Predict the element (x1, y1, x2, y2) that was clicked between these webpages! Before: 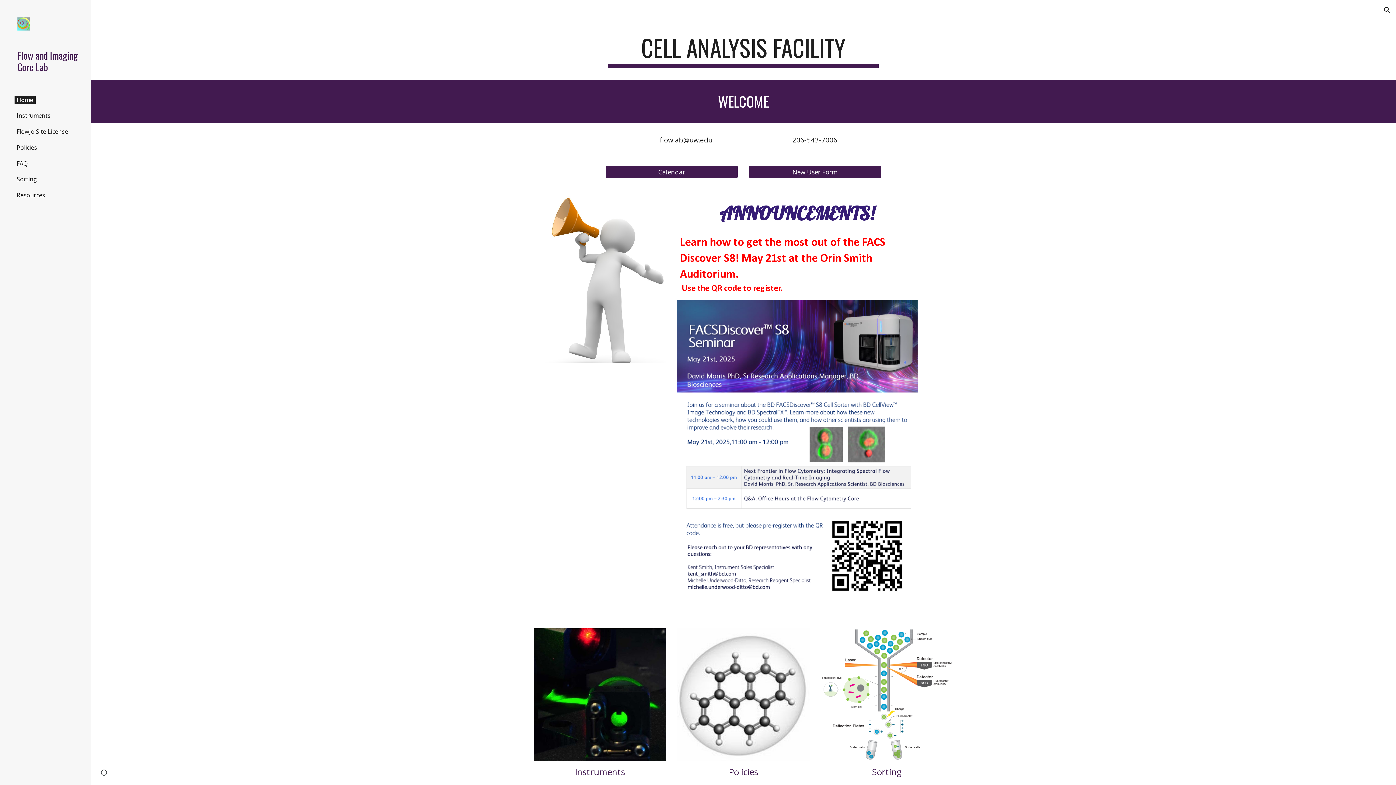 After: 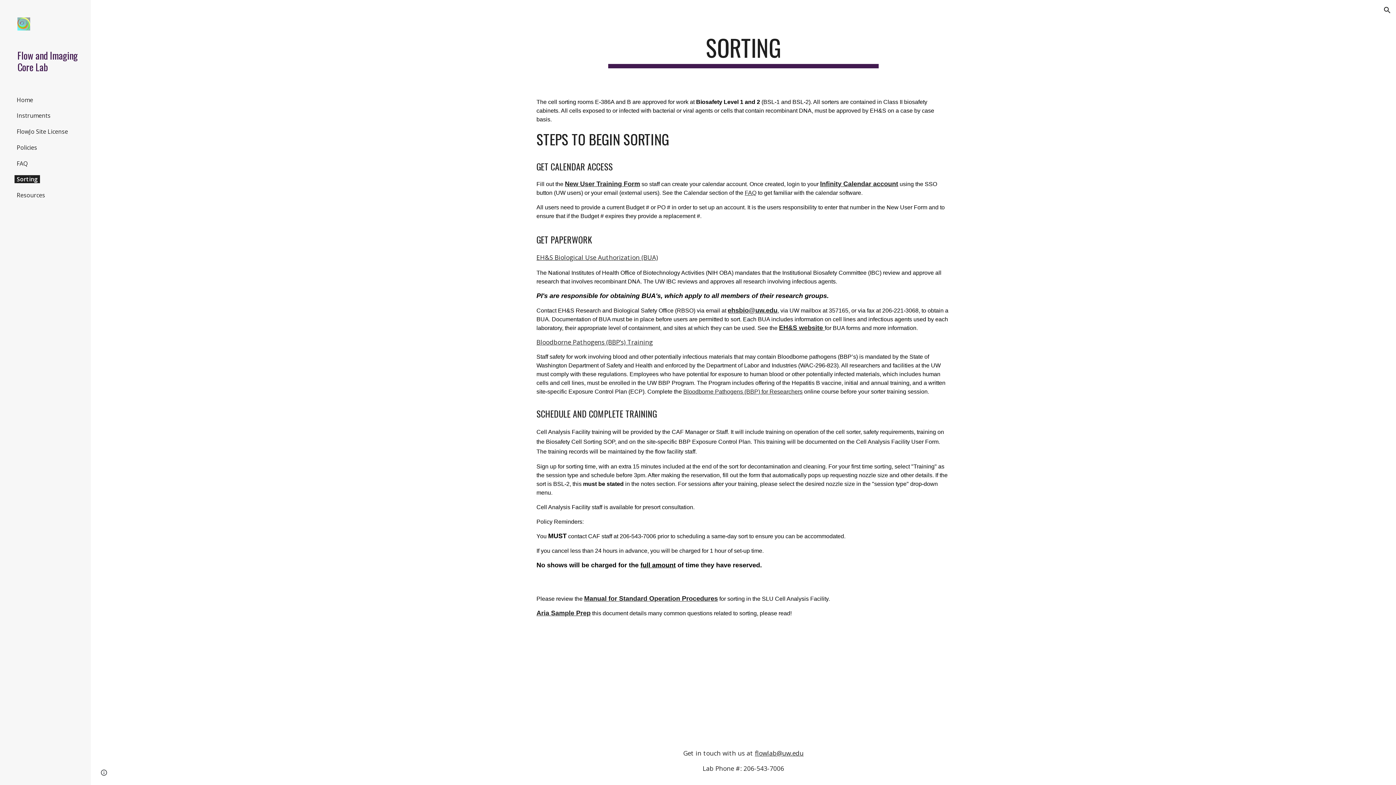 Action: bbox: (14, 175, 39, 183) label: Sorting